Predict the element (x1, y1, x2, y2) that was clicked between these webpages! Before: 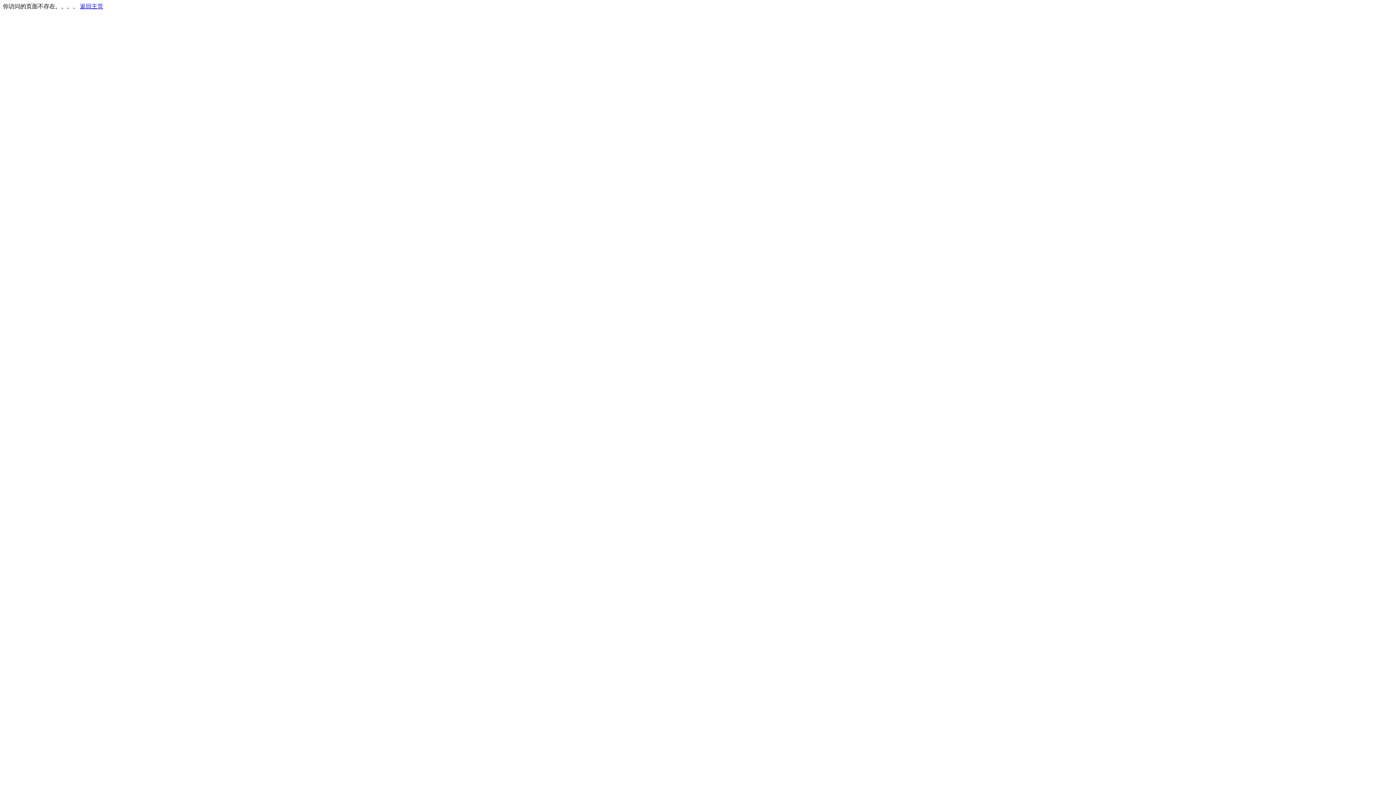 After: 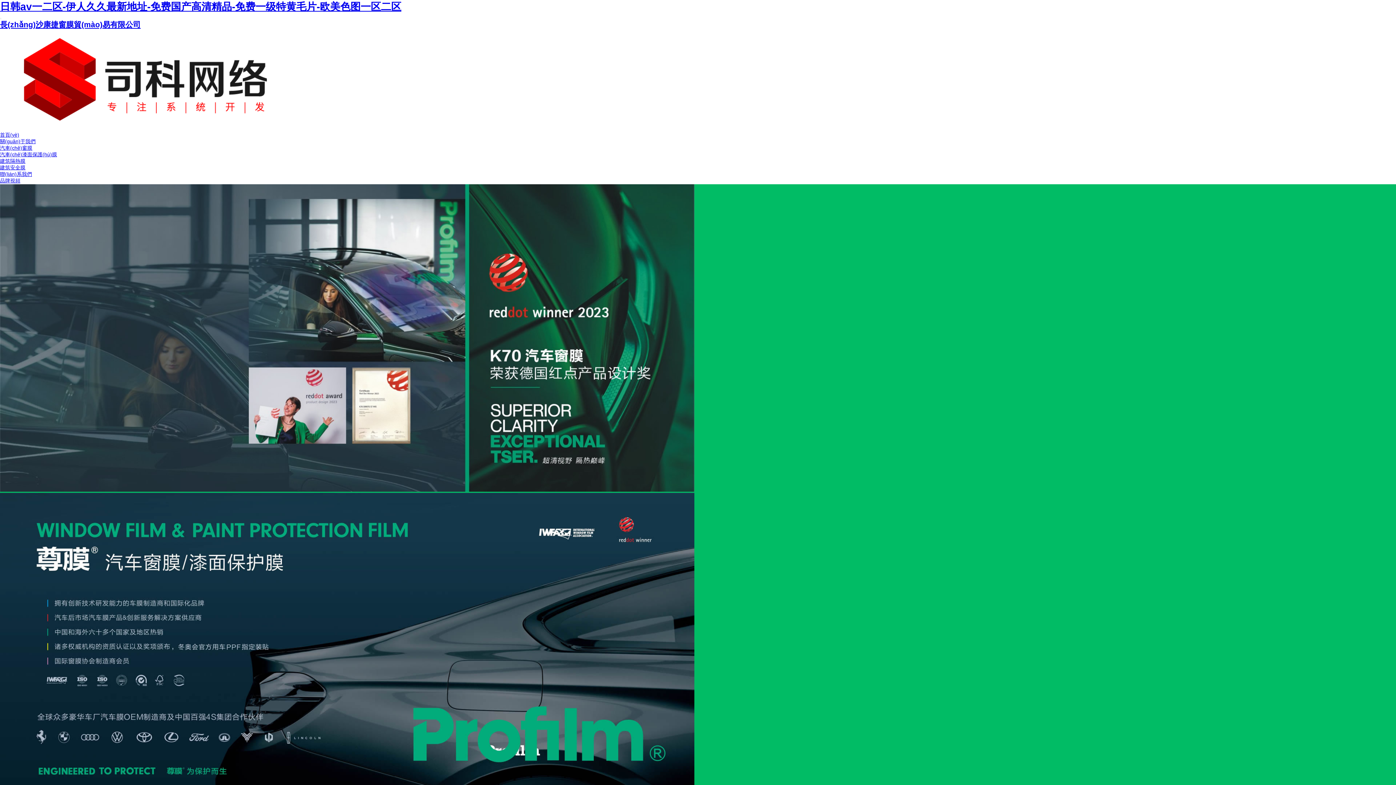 Action: label: 返回主页 bbox: (80, 3, 103, 9)